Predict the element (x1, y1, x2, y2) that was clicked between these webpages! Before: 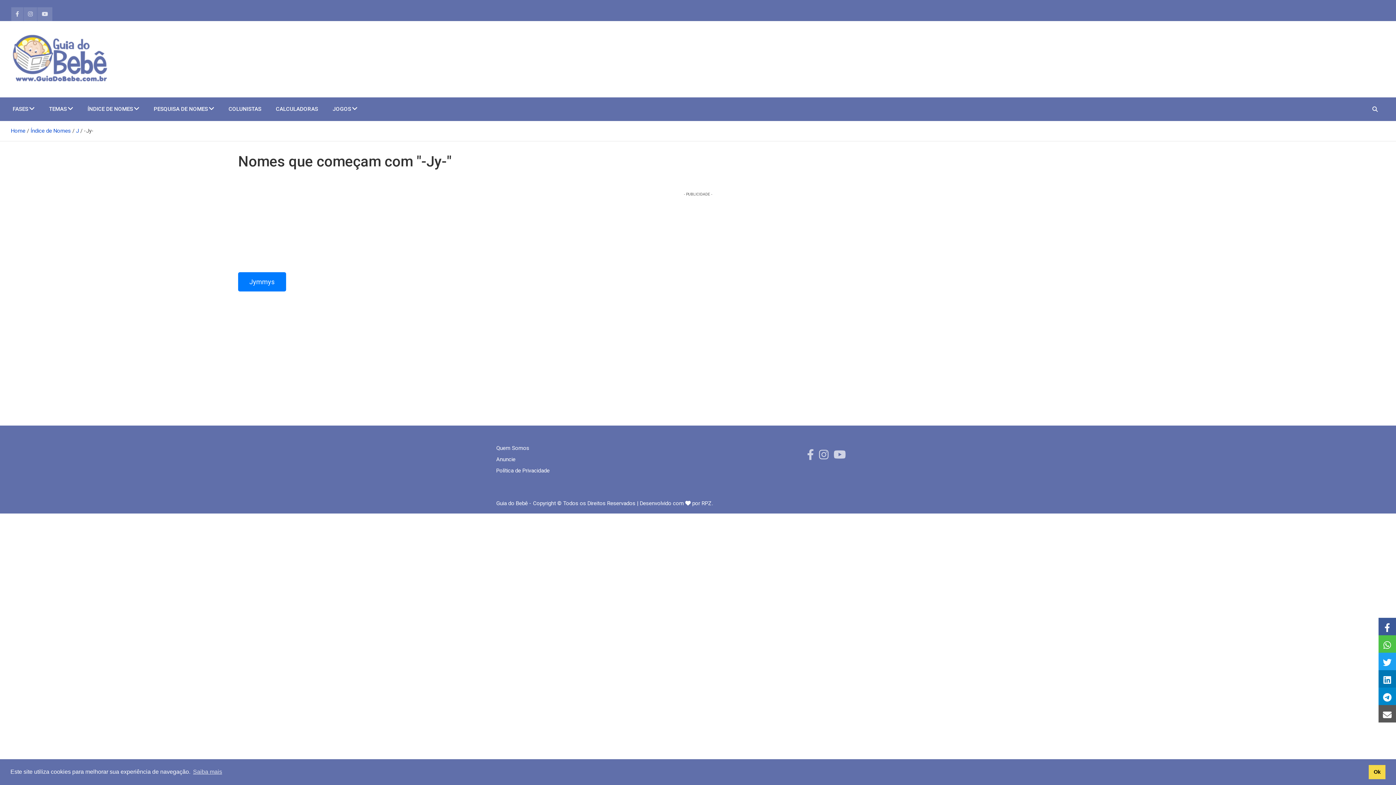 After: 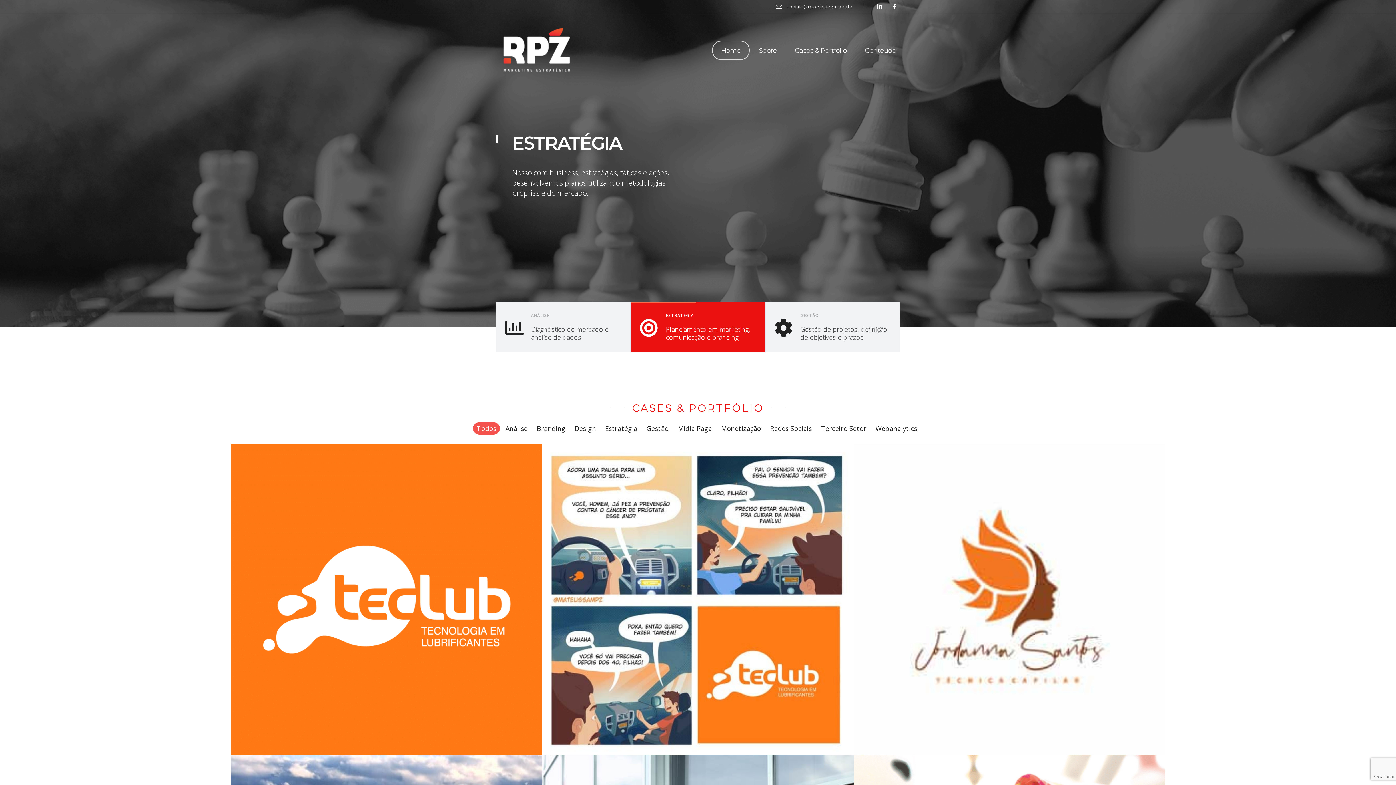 Action: bbox: (640, 500, 713, 506) label: Desenvolvido com  por RPZ.